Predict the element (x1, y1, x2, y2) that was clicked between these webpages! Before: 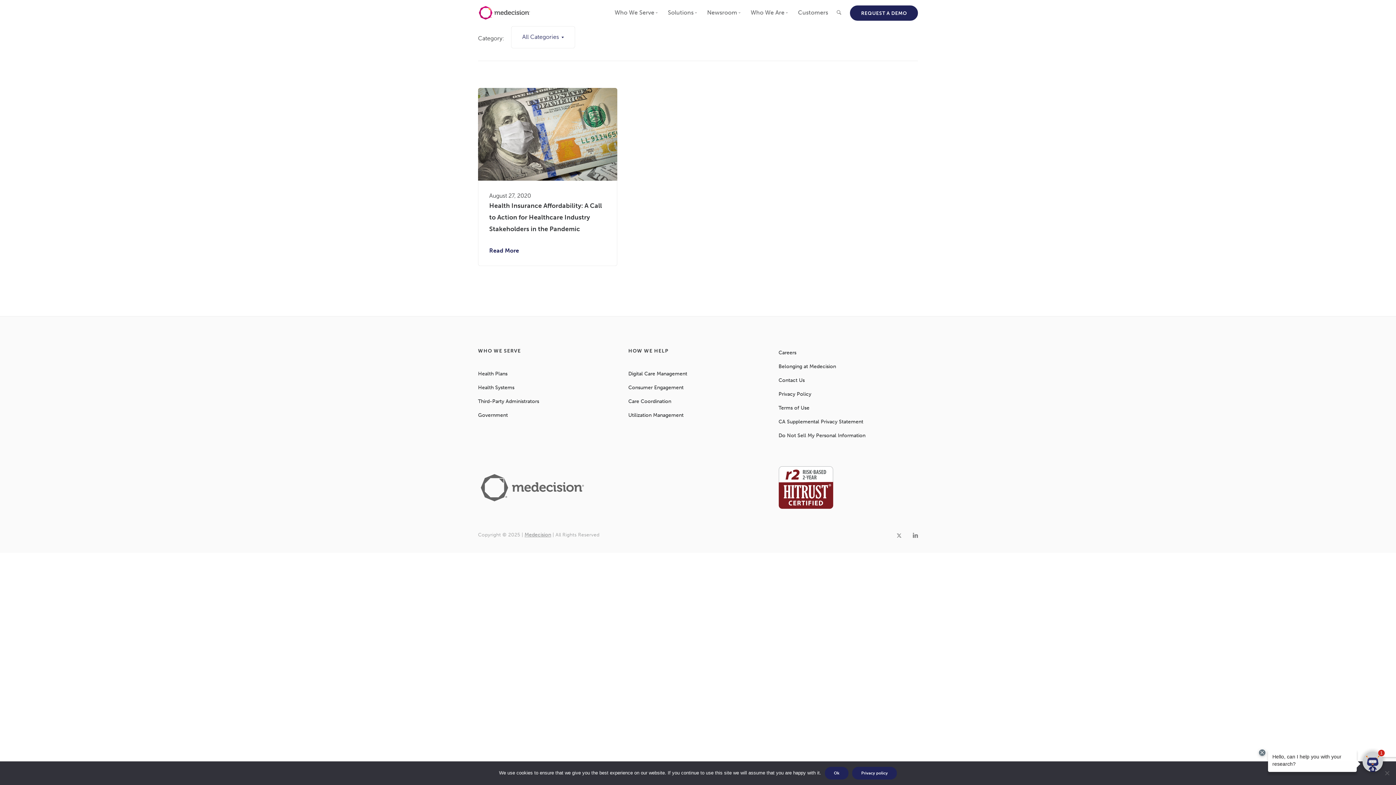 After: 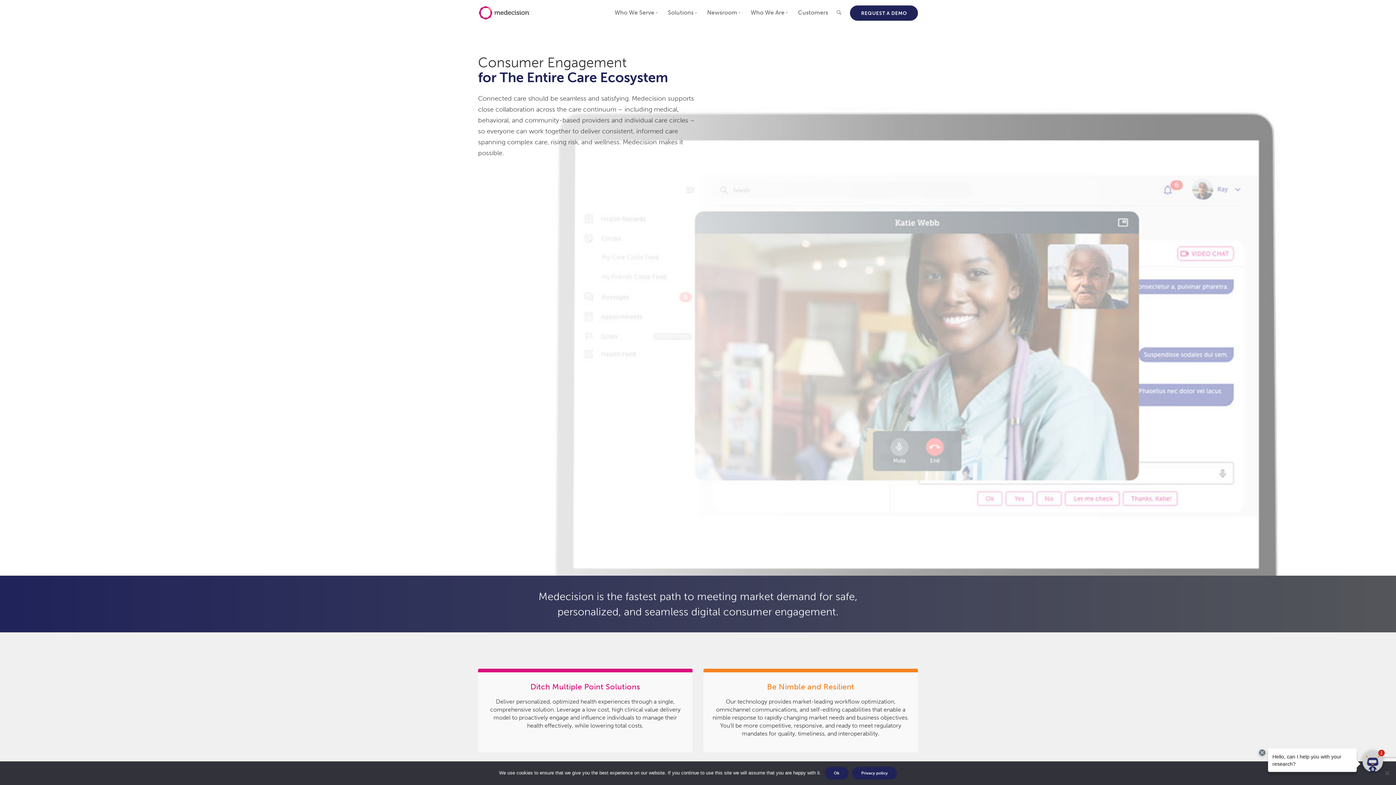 Action: label: Consumer Engagement bbox: (628, 384, 683, 391)